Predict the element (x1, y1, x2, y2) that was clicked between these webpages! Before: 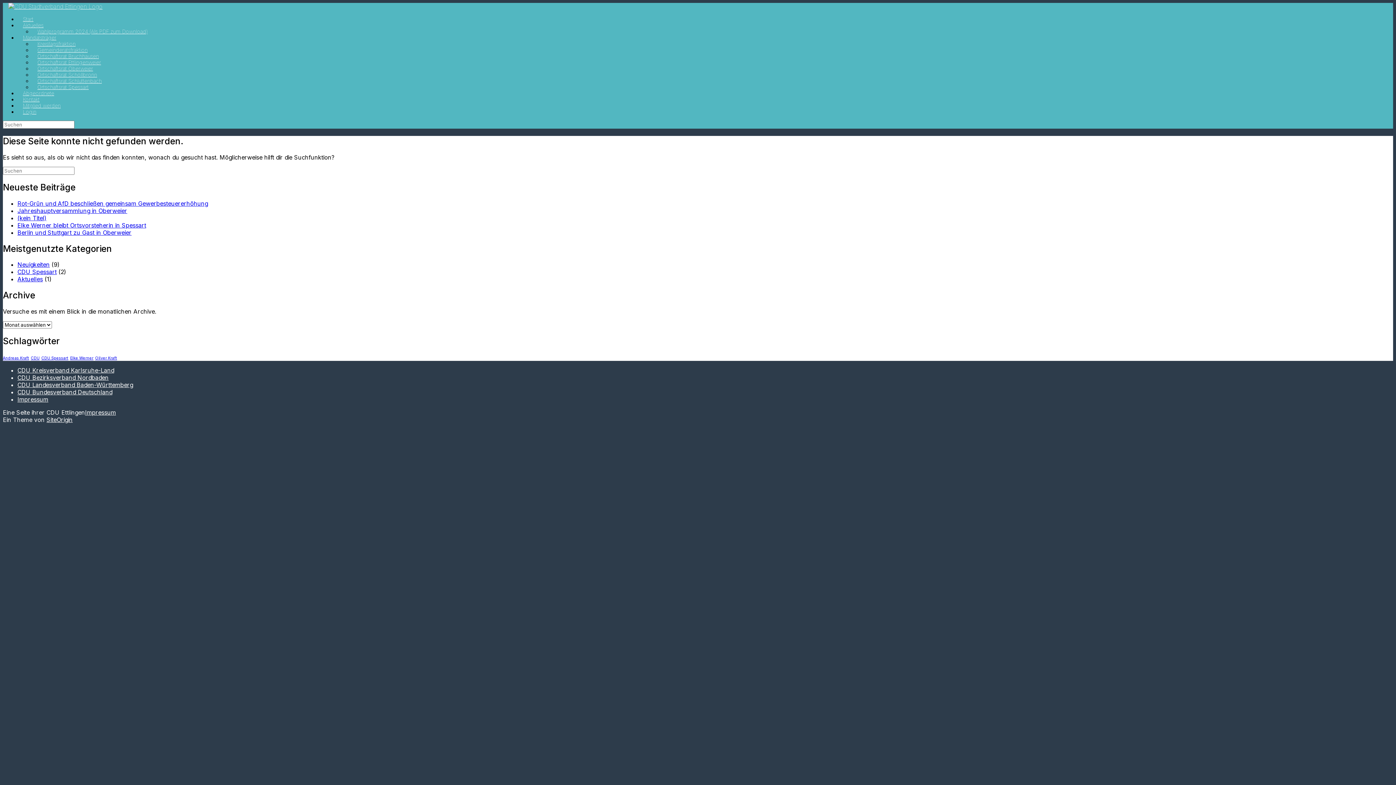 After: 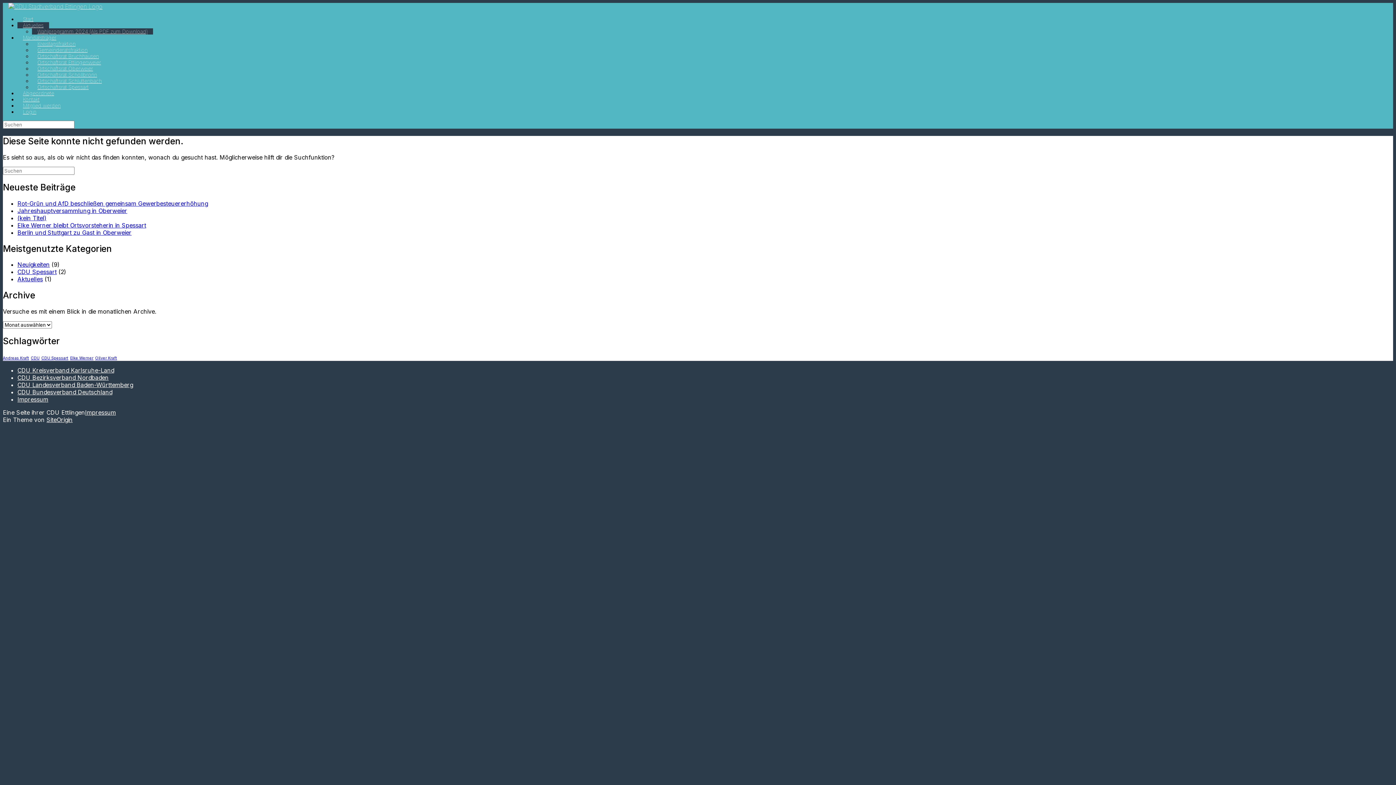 Action: label: Wahlprogramm 2024 (Als PDF zum Download) bbox: (32, 28, 153, 34)